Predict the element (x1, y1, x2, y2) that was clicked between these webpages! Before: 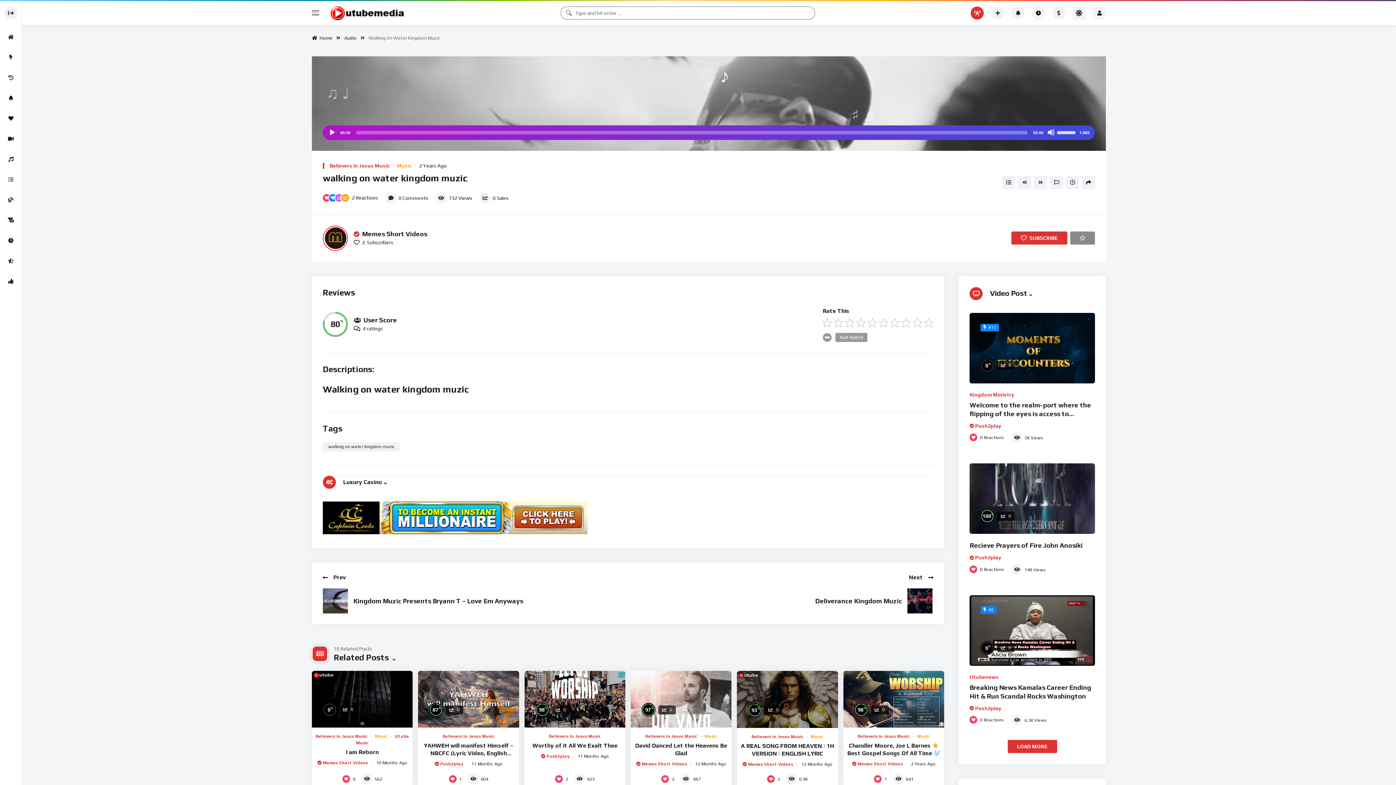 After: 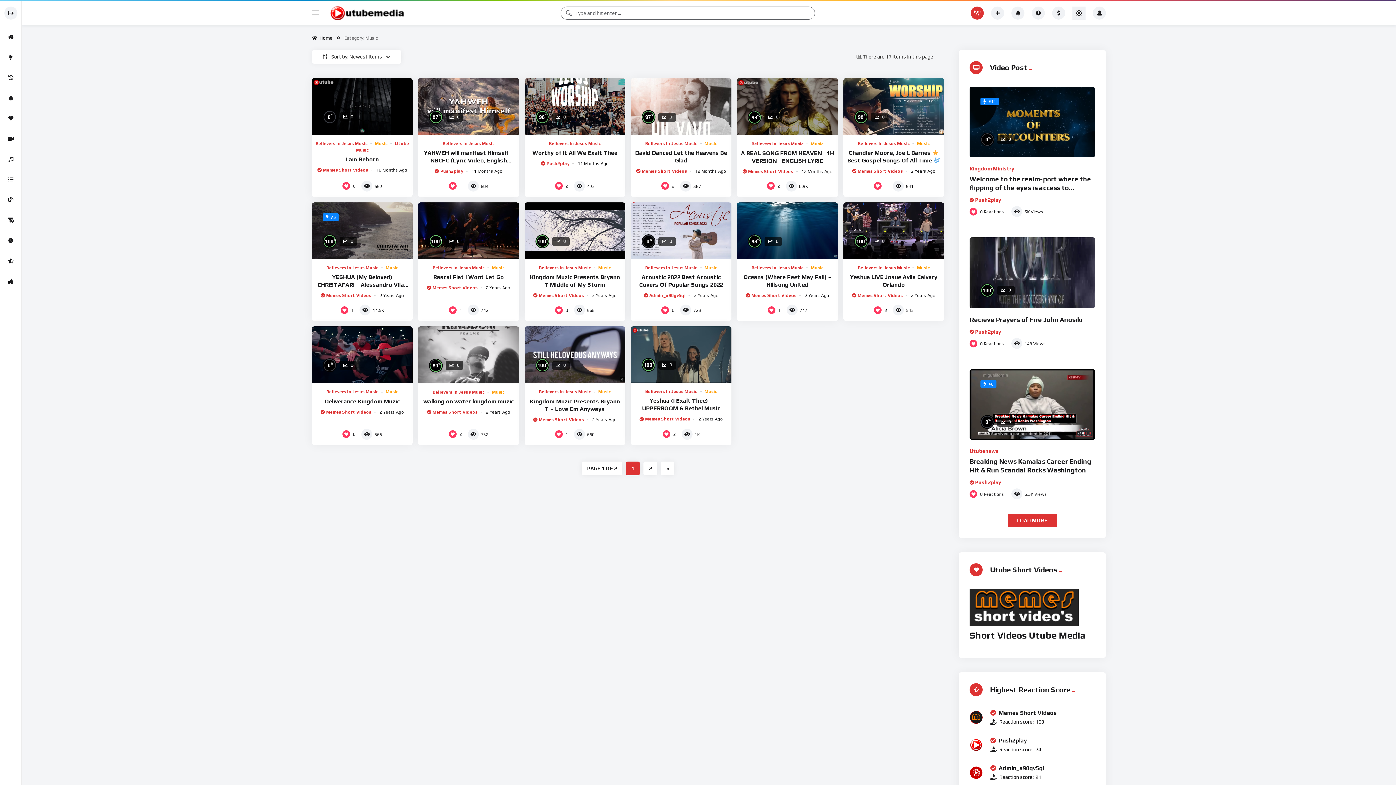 Action: label: Music bbox: (917, 734, 929, 739)